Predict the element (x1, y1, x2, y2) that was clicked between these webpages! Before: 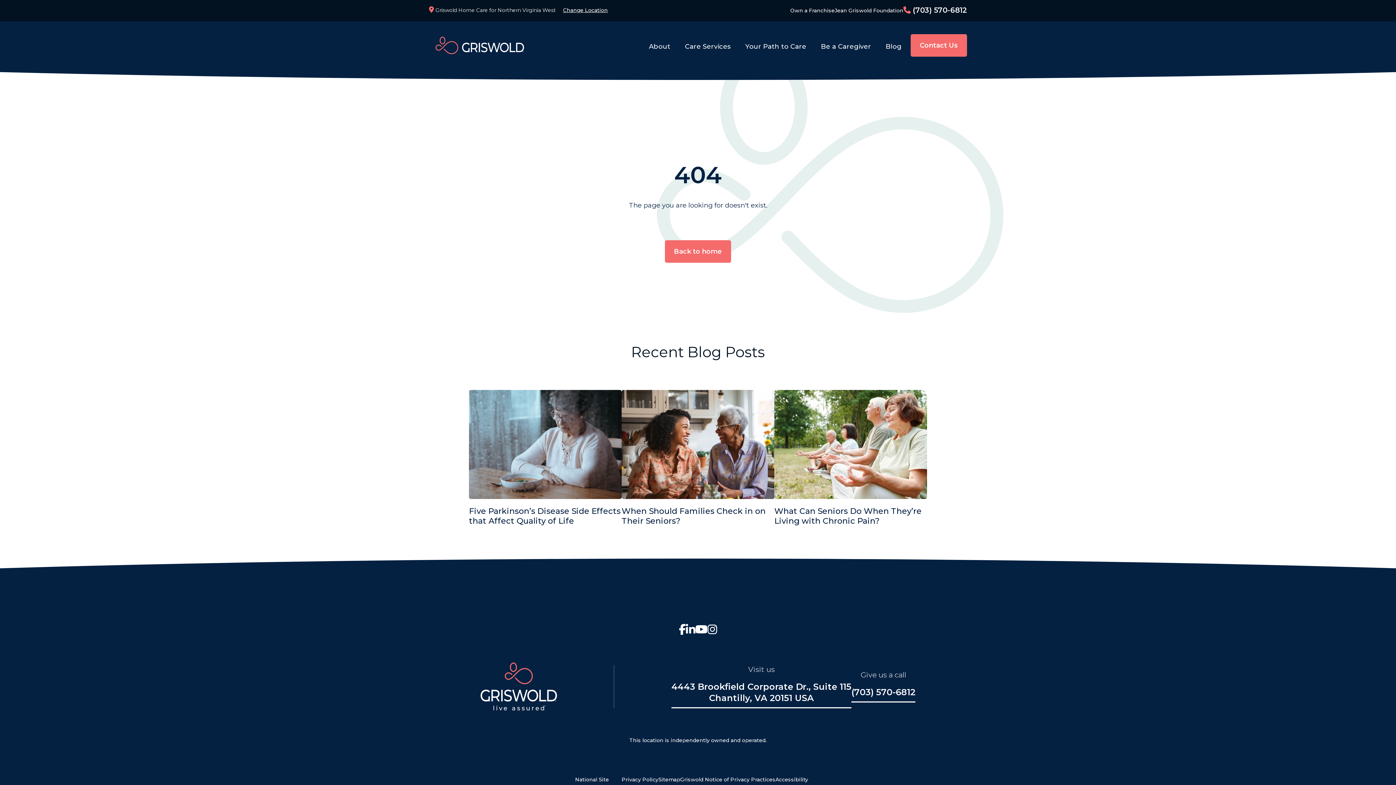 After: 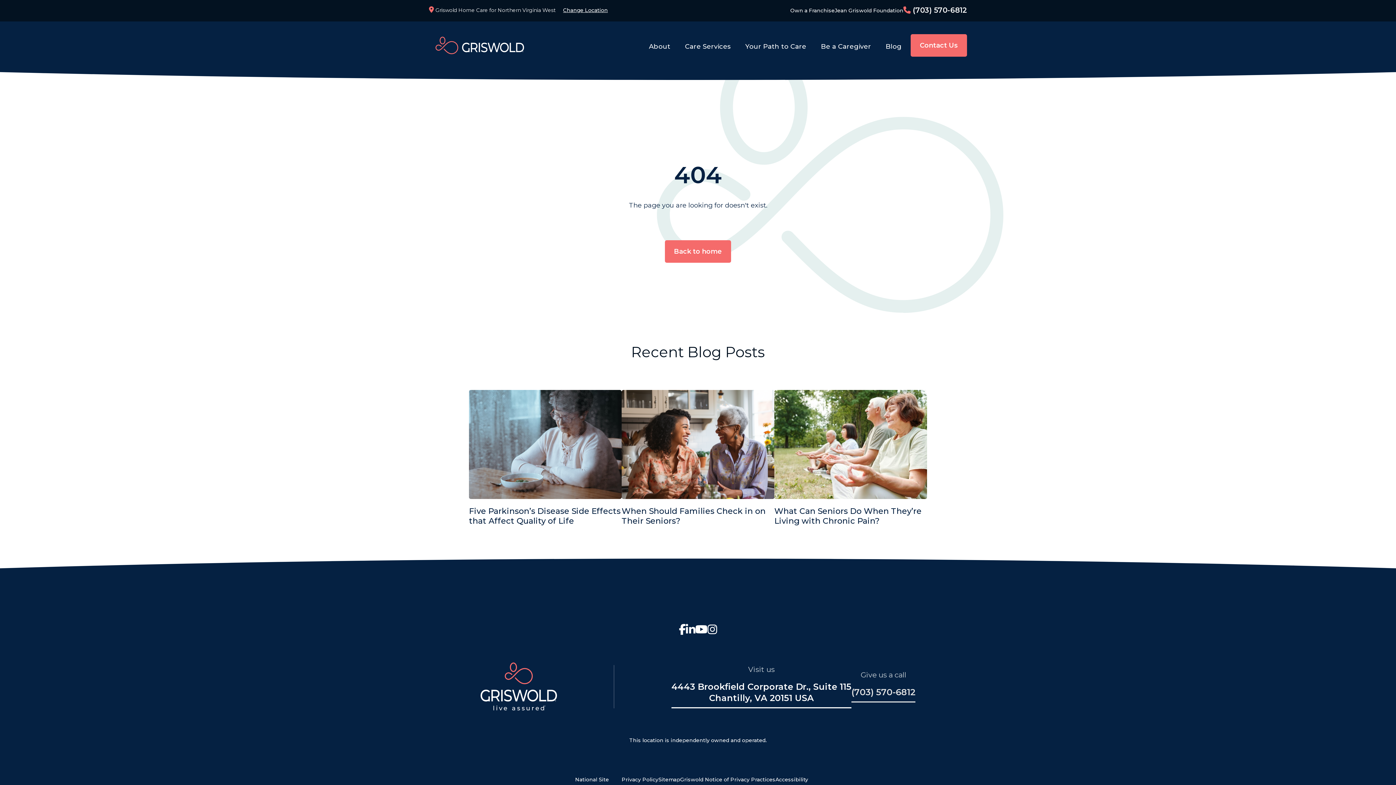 Action: bbox: (851, 686, 915, 702) label: (703) 570-6812